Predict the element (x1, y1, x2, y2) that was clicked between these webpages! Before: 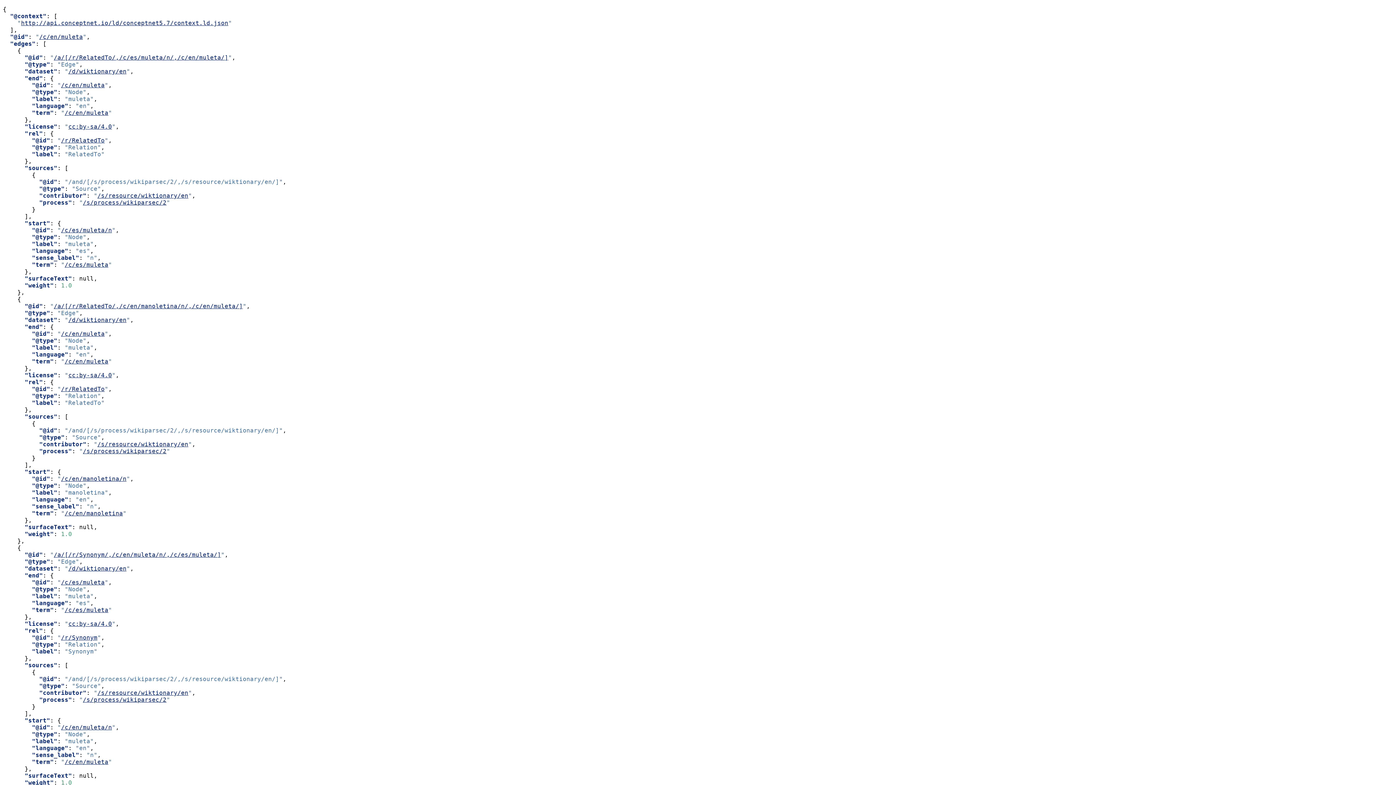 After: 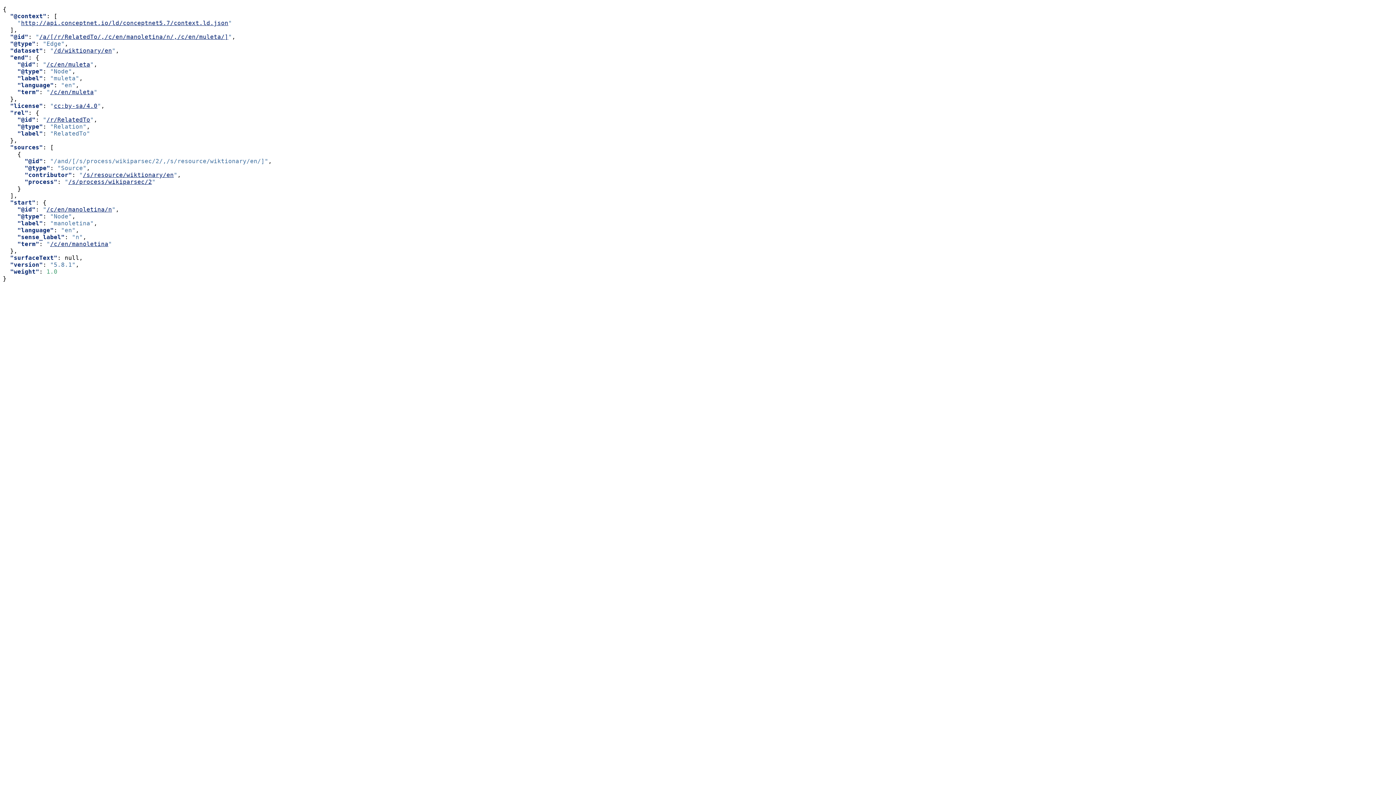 Action: label: /a/[/r/RelatedTo/,/c/en/manoletina/n/,/c/en/muleta/] bbox: (53, 302, 242, 309)